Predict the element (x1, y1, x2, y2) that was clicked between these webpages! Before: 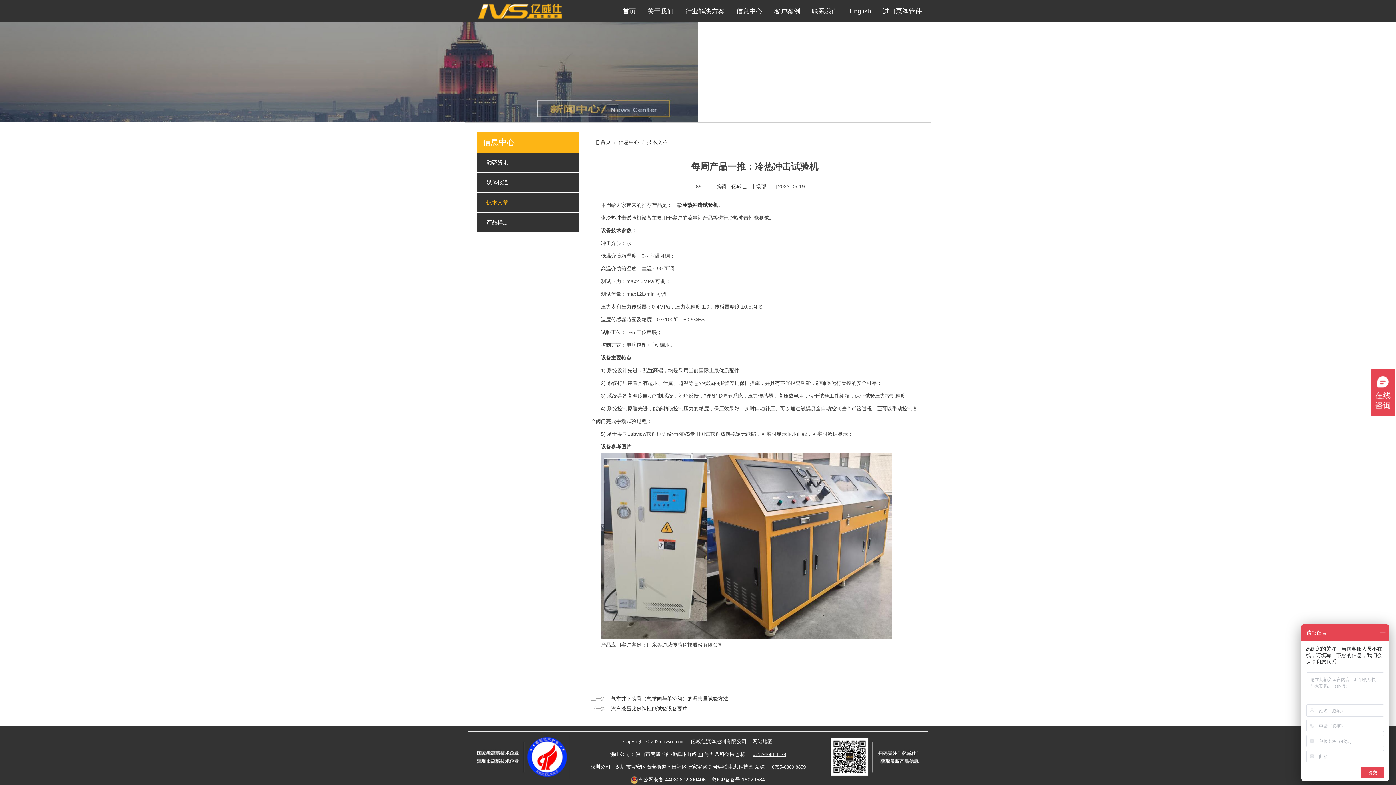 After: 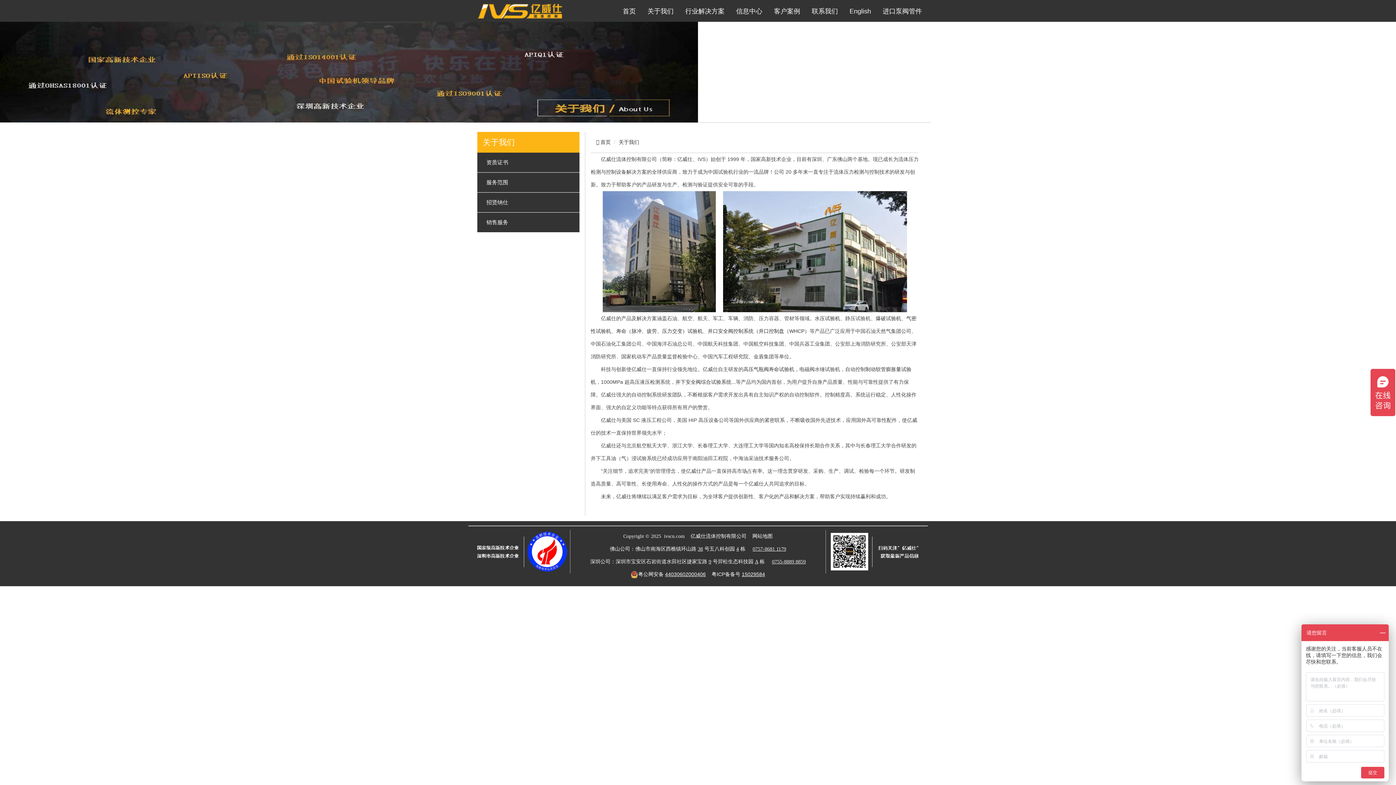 Action: label: 亿威仕流体控制有限公司 bbox: (690, 739, 746, 744)